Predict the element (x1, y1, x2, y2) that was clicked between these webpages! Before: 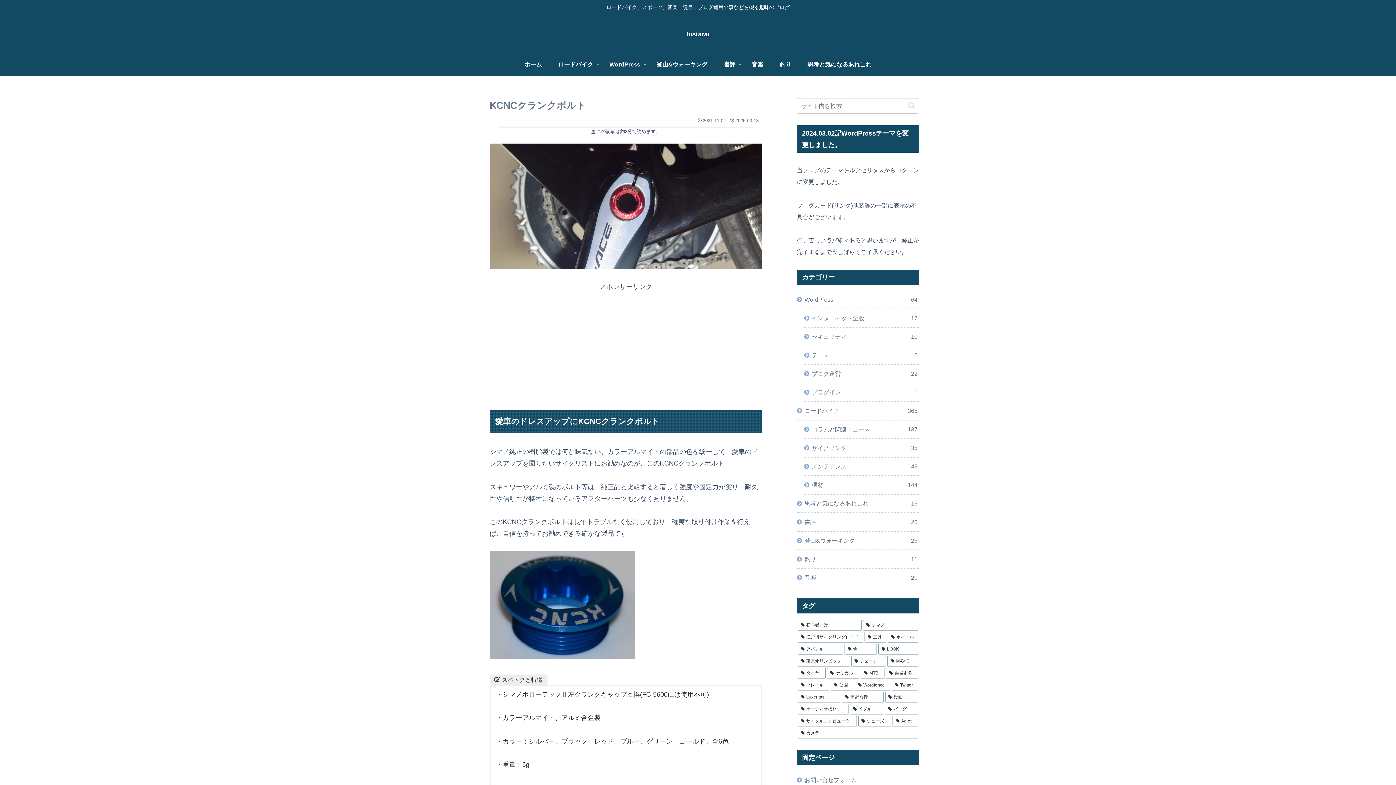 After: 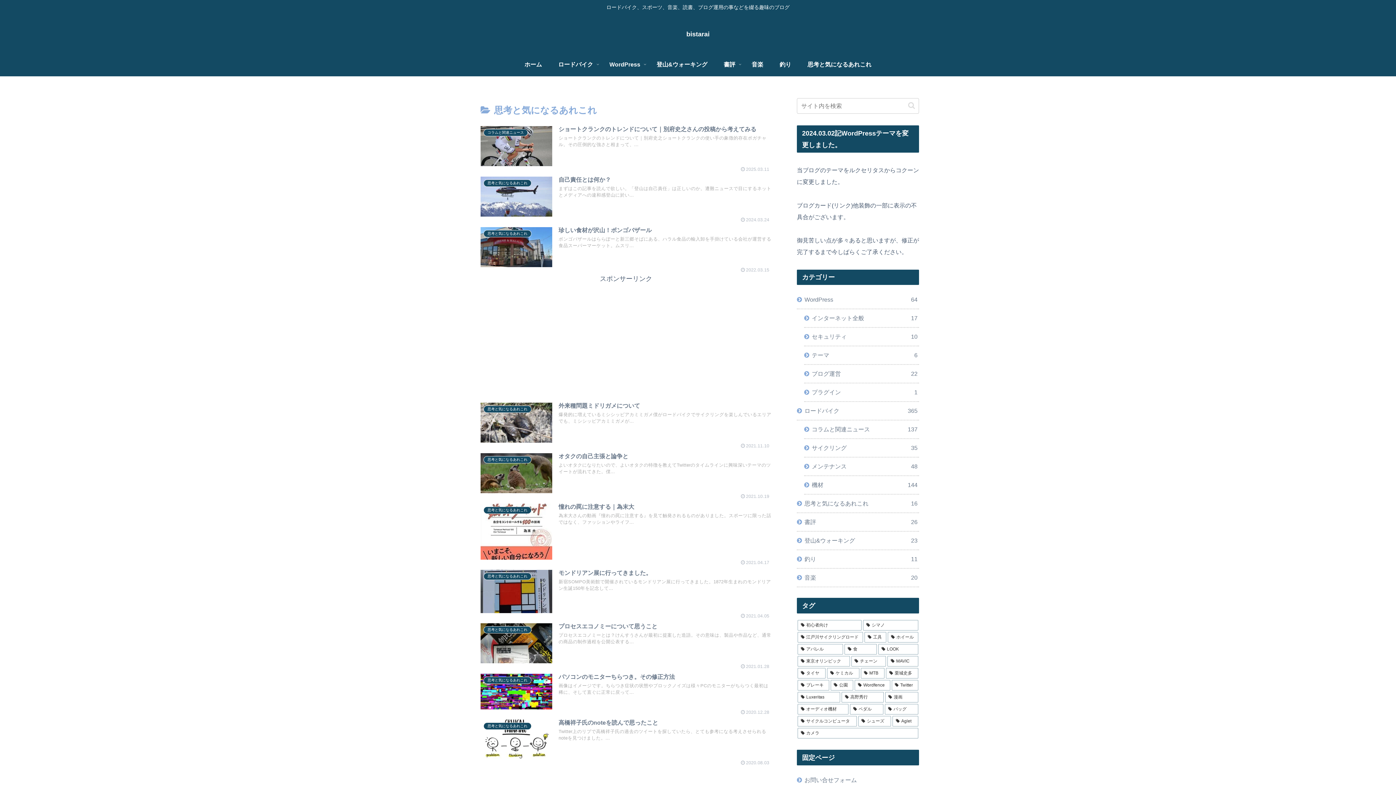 Action: bbox: (797, 495, 919, 513) label: 思考と気になるあれこれ
16